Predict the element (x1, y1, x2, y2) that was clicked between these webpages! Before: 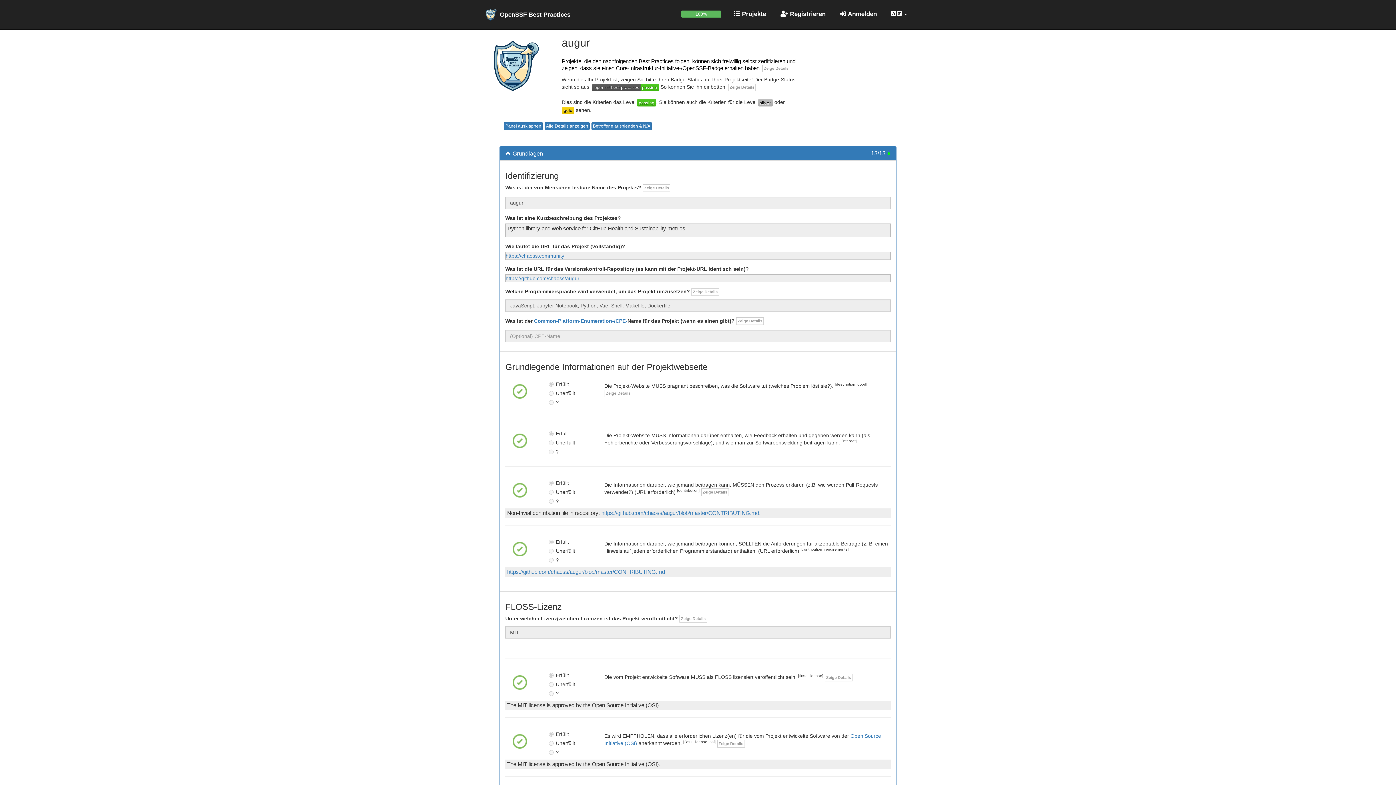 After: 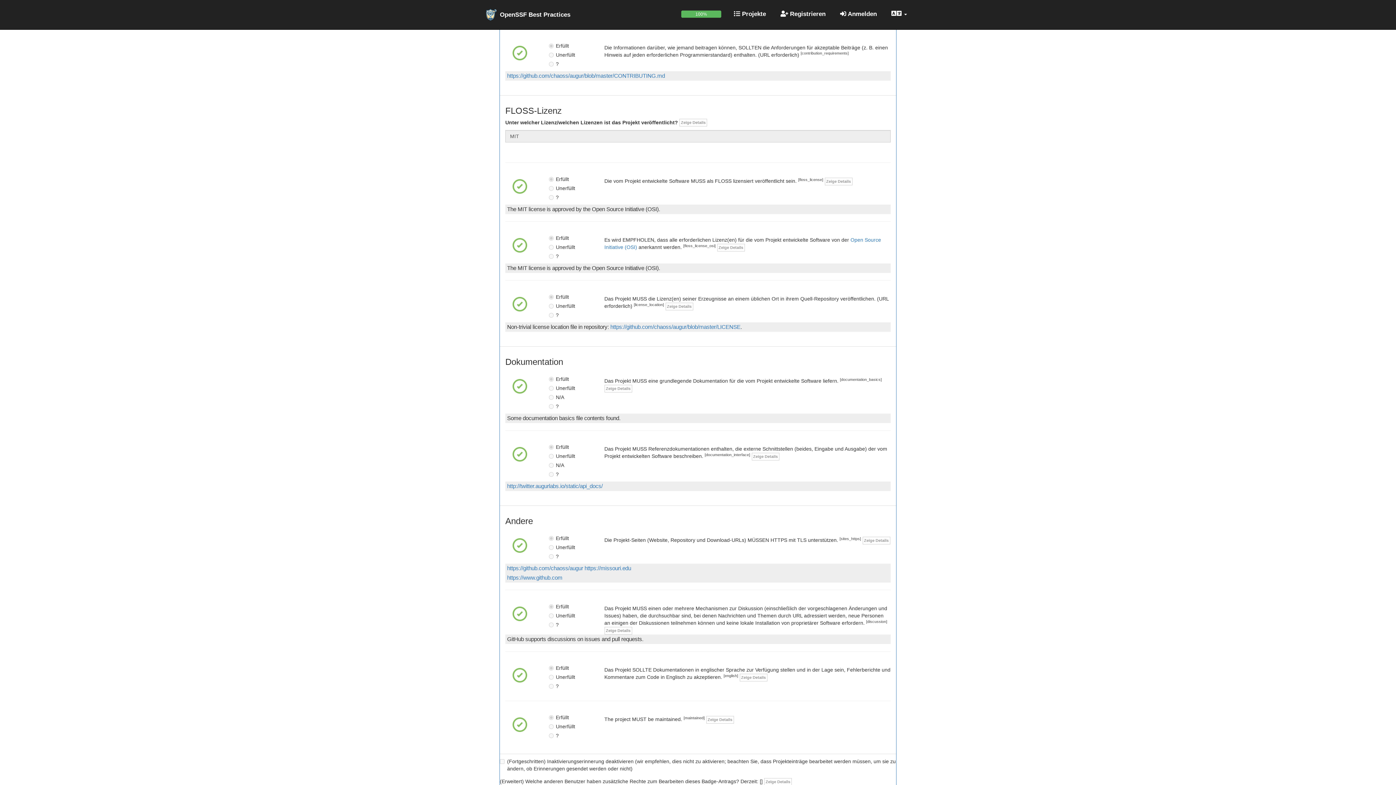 Action: label: 
 bbox: (512, 545, 527, 551)